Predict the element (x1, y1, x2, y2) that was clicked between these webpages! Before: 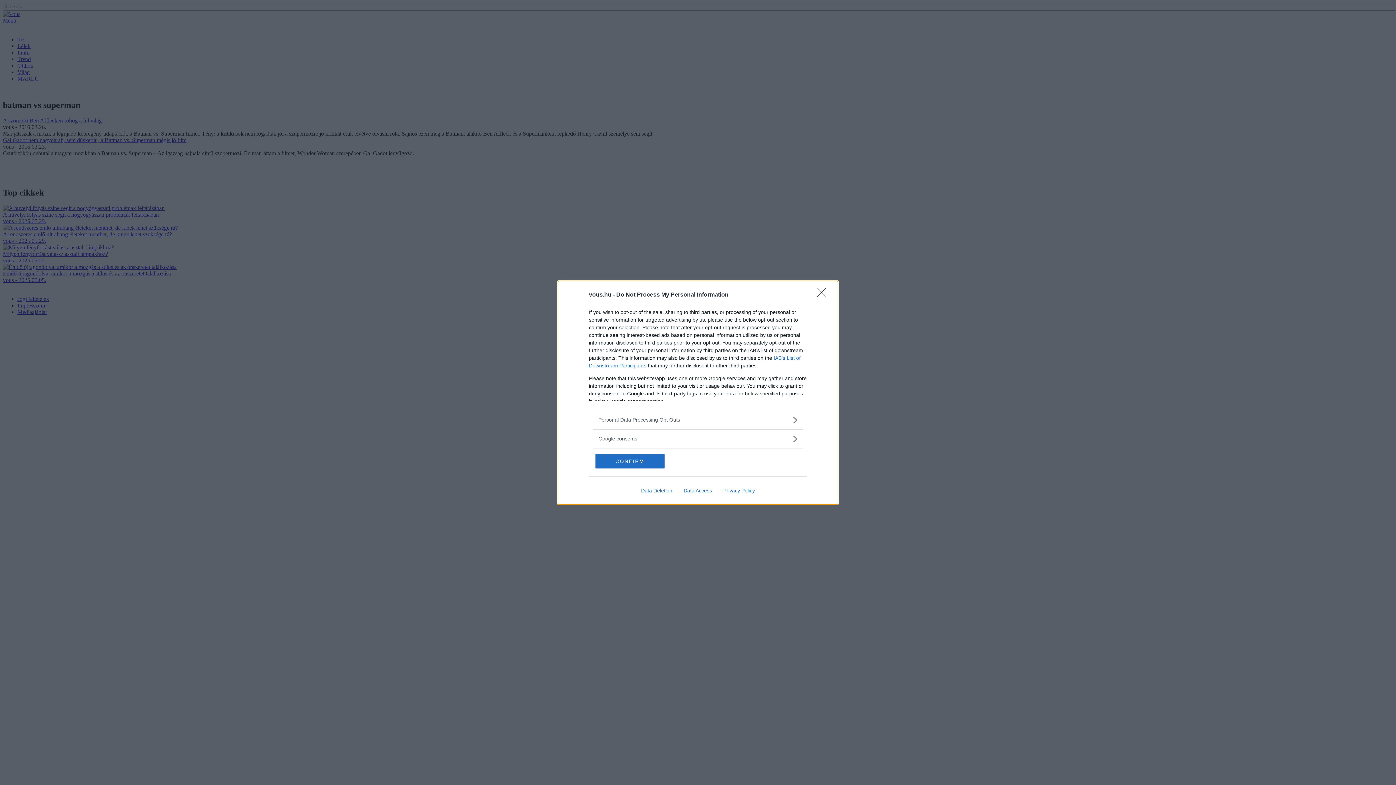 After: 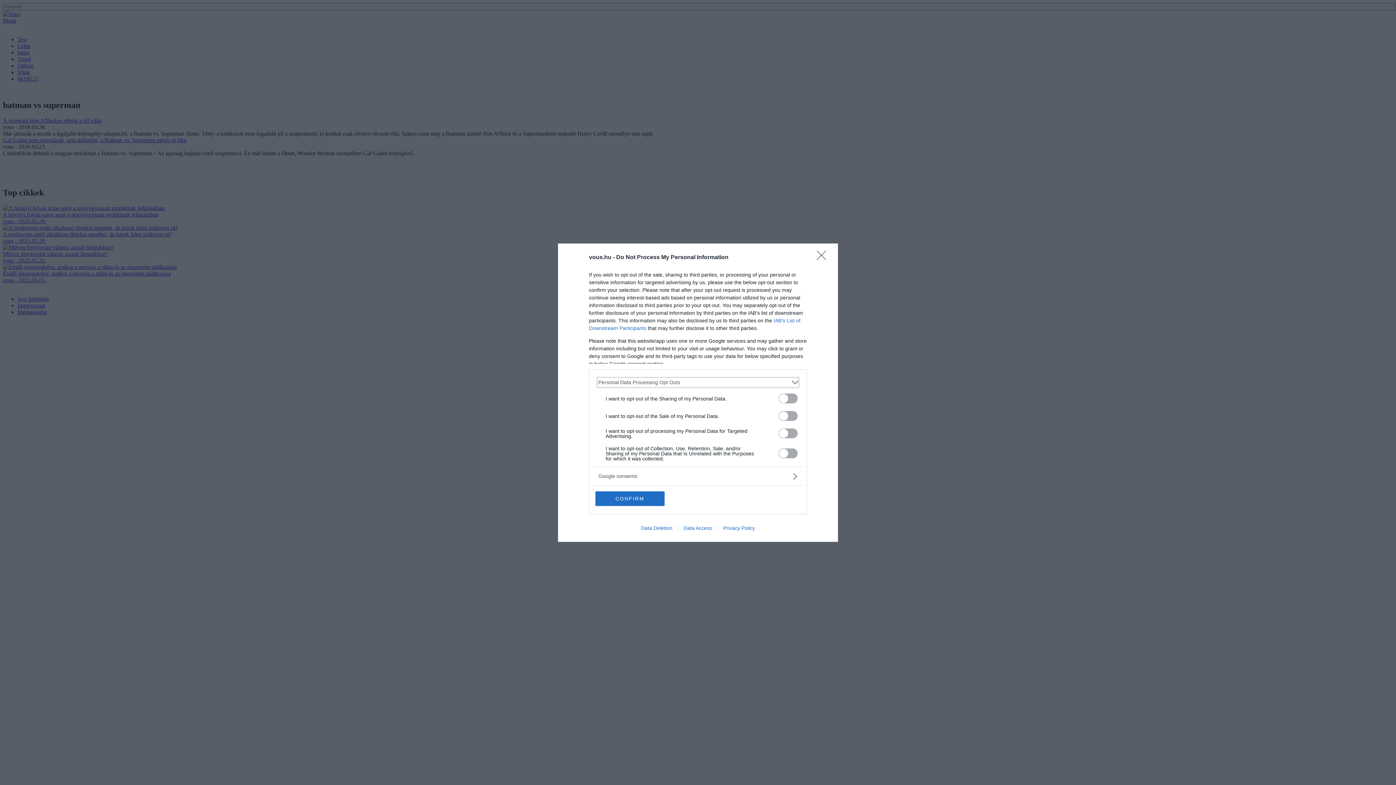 Action: bbox: (598, 416, 797, 423) label: Opt-Outs